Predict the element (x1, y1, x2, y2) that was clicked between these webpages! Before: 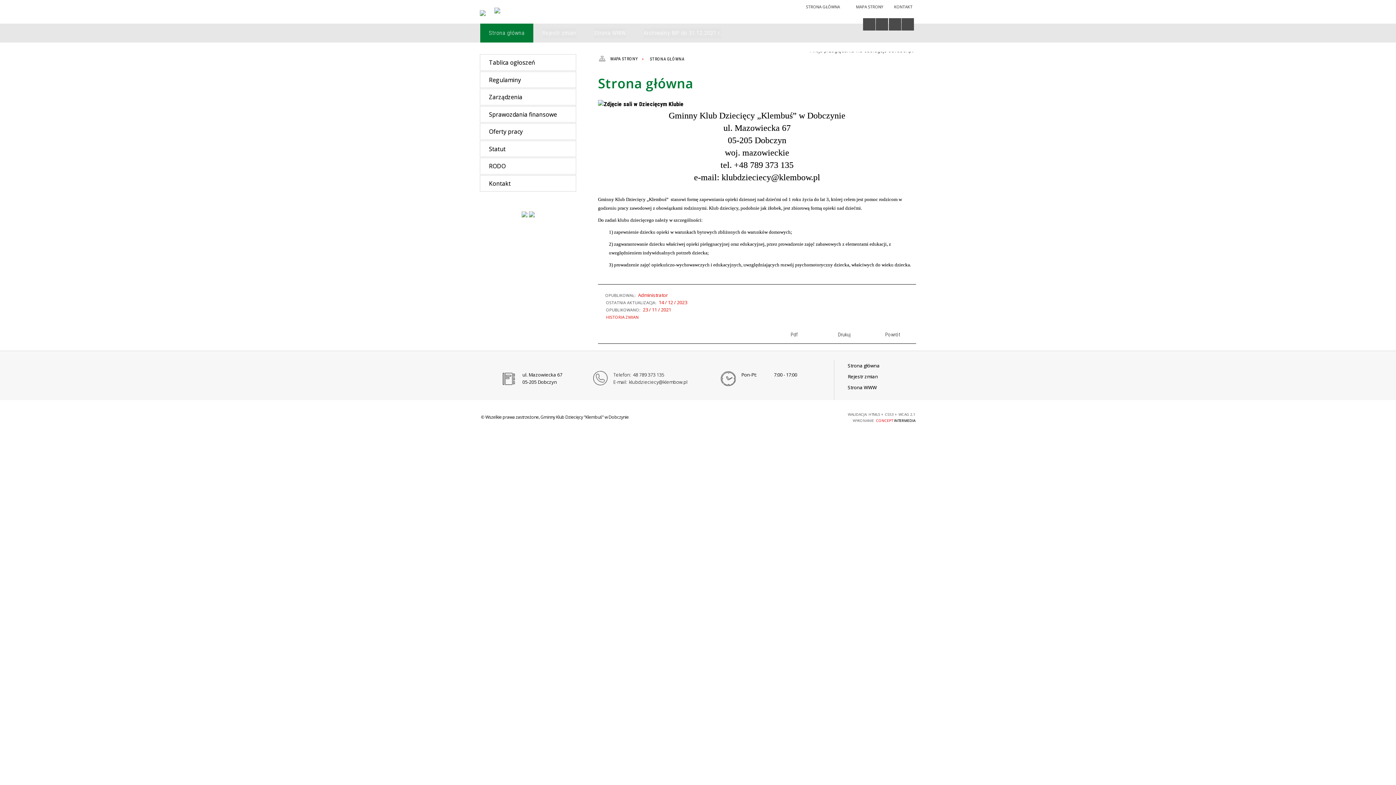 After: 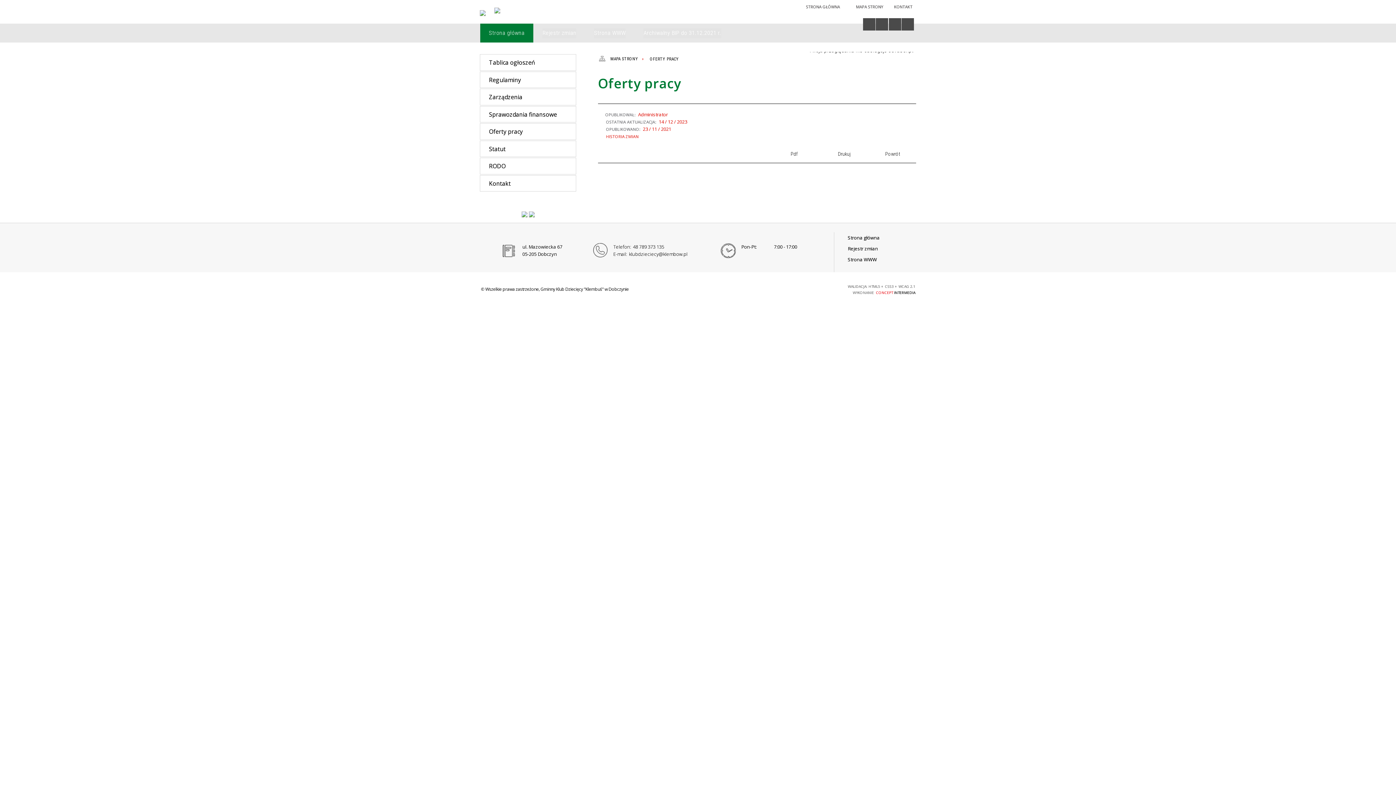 Action: bbox: (480, 123, 576, 139) label: Oferty pracy